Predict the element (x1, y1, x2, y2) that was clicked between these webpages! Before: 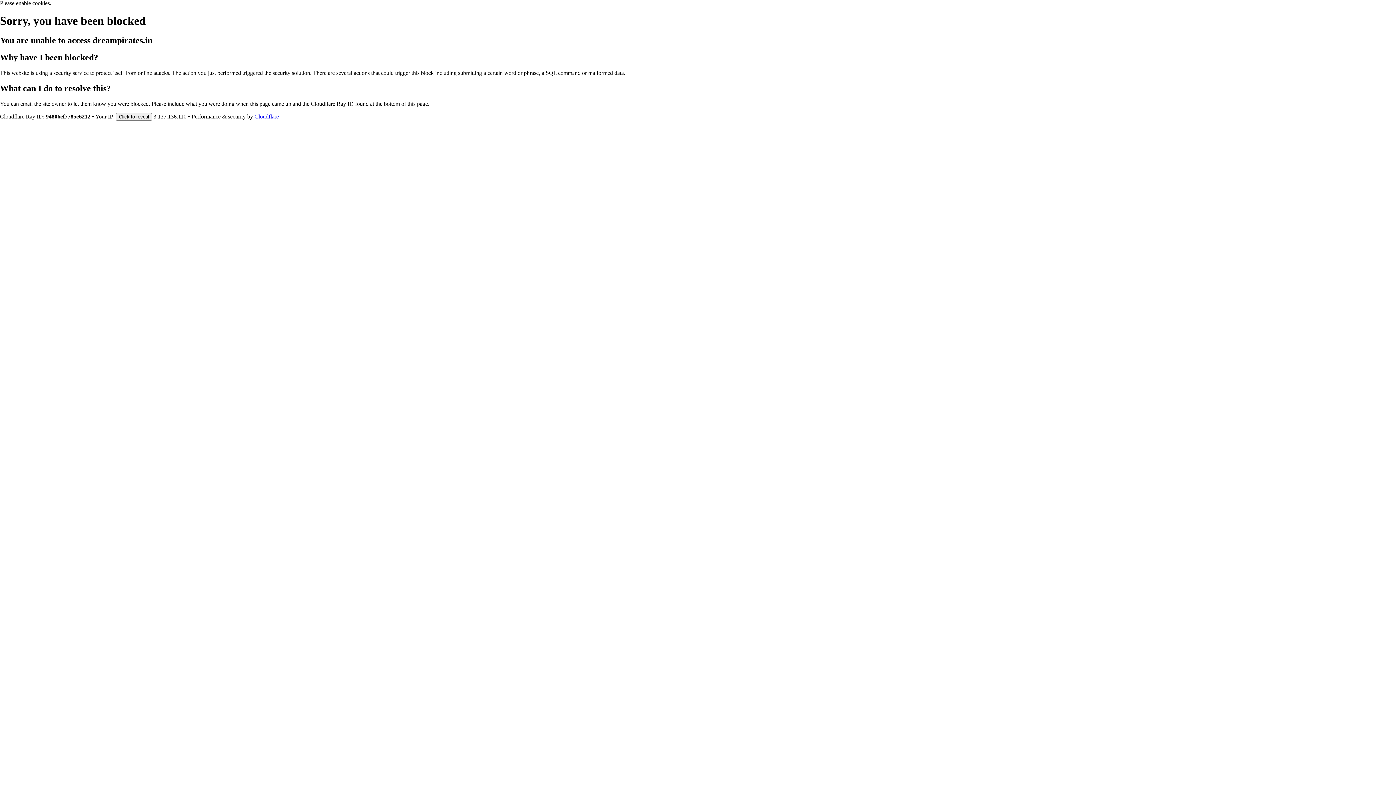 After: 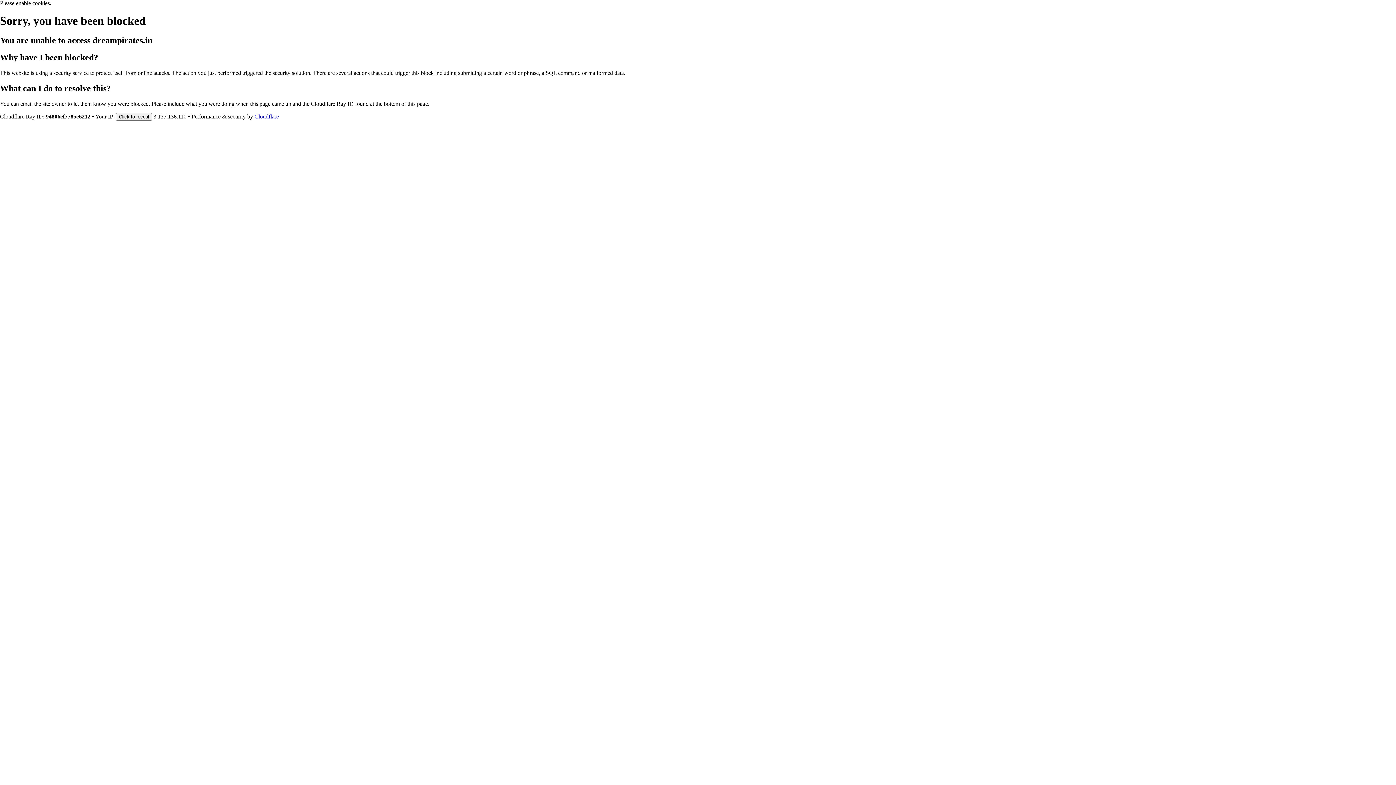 Action: label: Cloudflare bbox: (254, 113, 278, 119)